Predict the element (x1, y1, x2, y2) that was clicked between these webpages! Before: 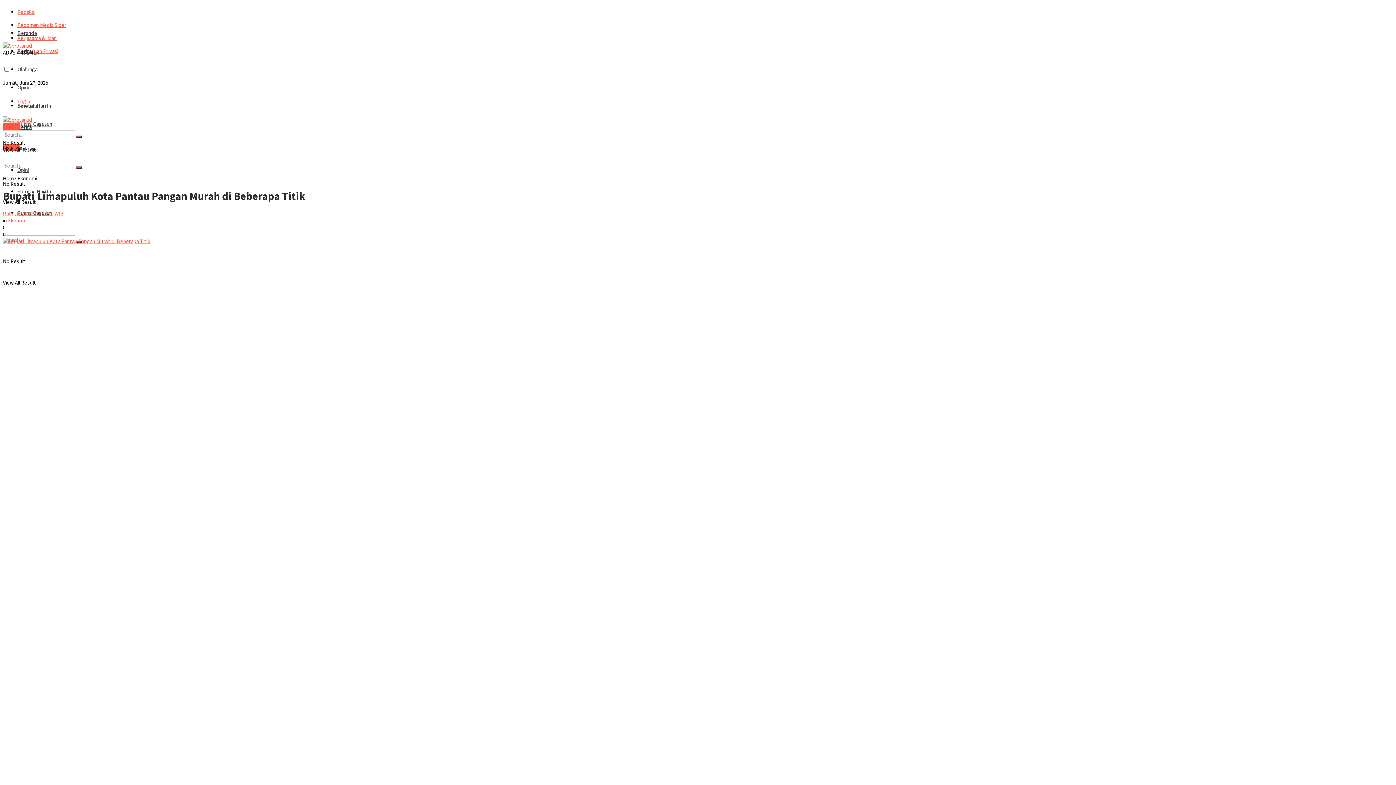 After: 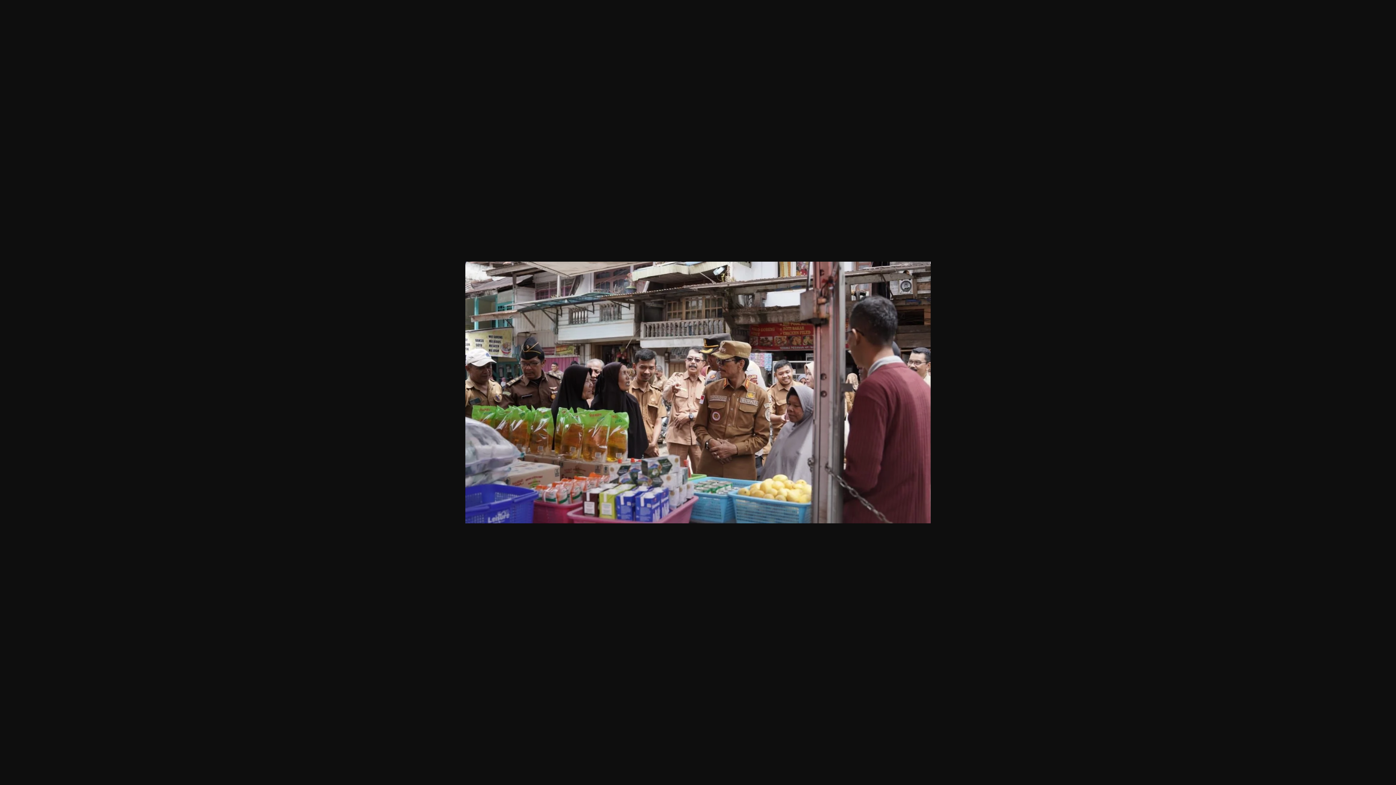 Action: bbox: (2, 237, 1393, 940)